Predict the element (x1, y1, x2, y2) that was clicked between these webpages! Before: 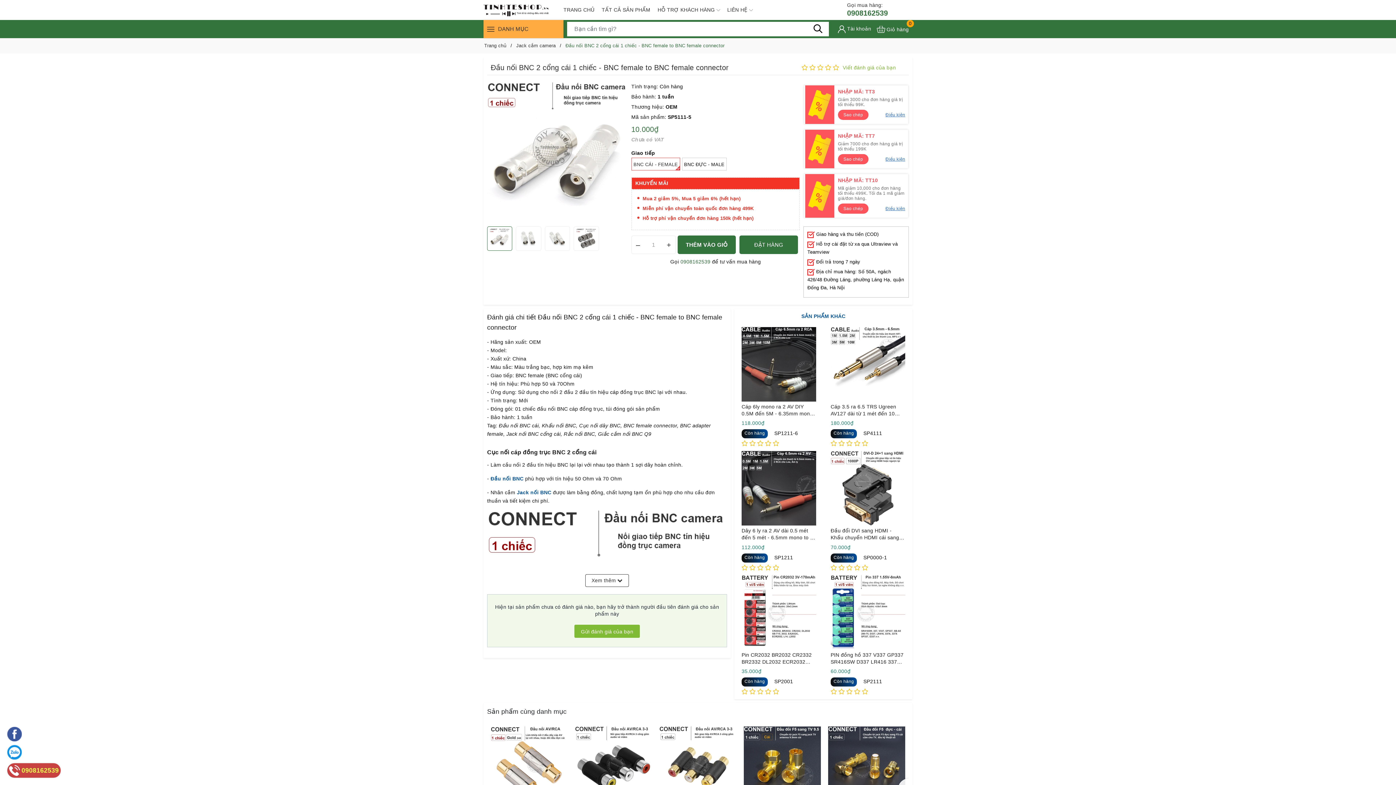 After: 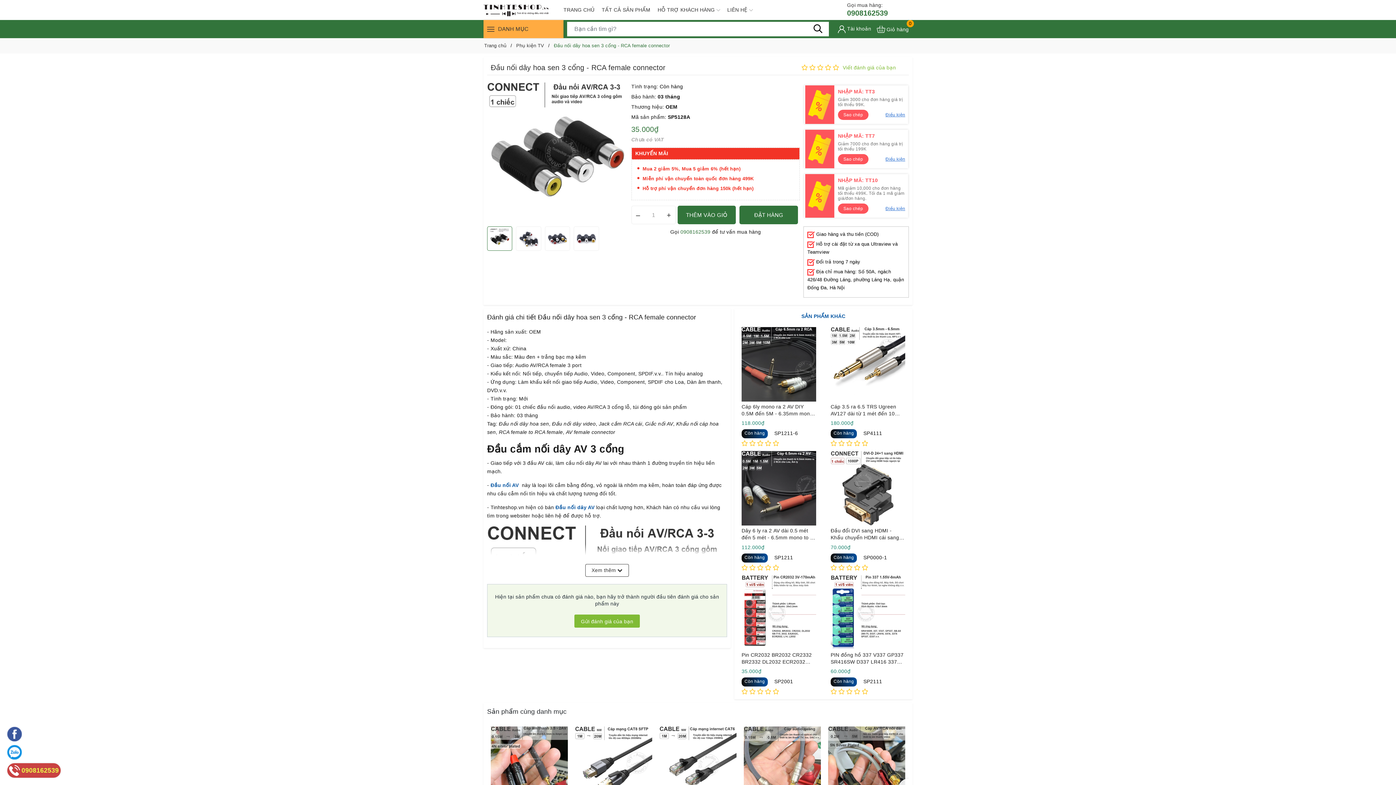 Action: bbox: (575, 726, 652, 804)